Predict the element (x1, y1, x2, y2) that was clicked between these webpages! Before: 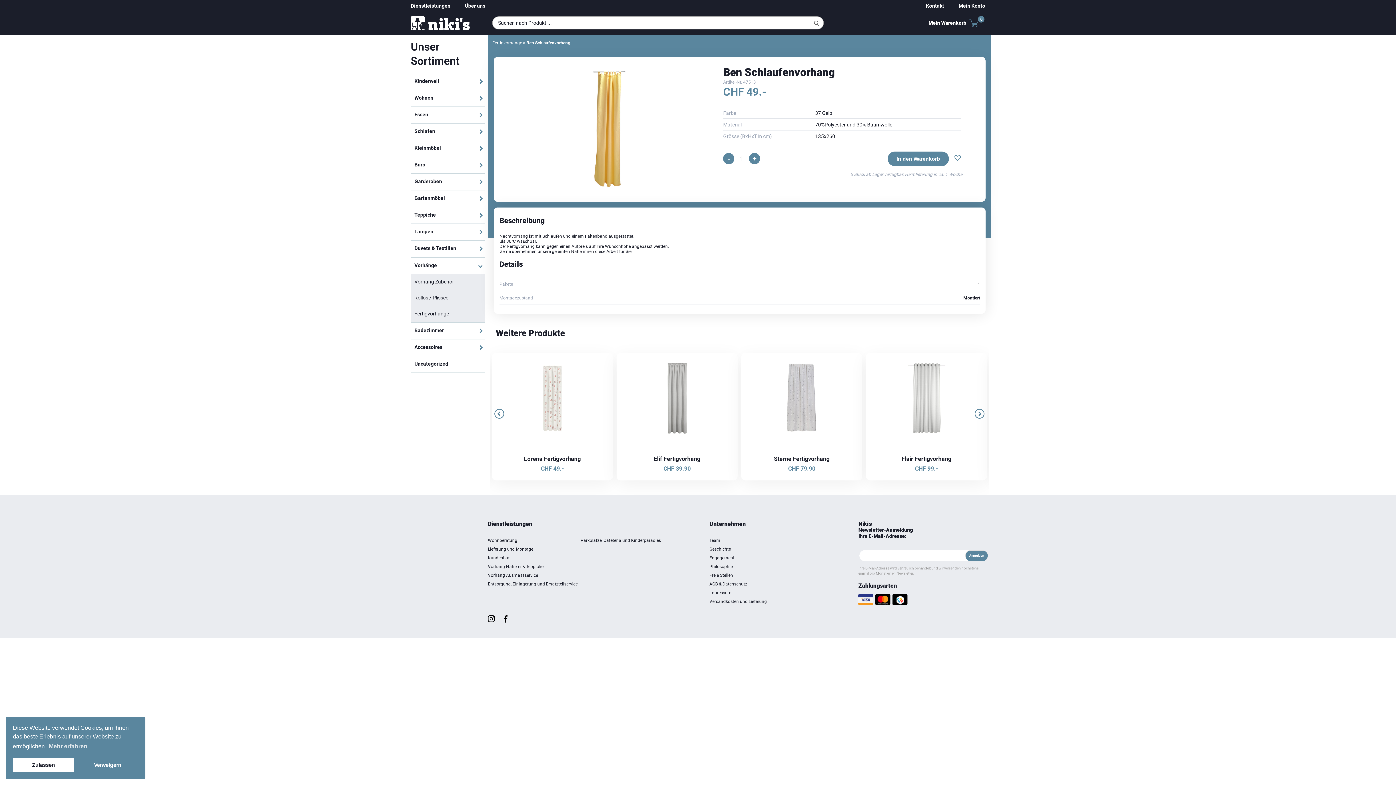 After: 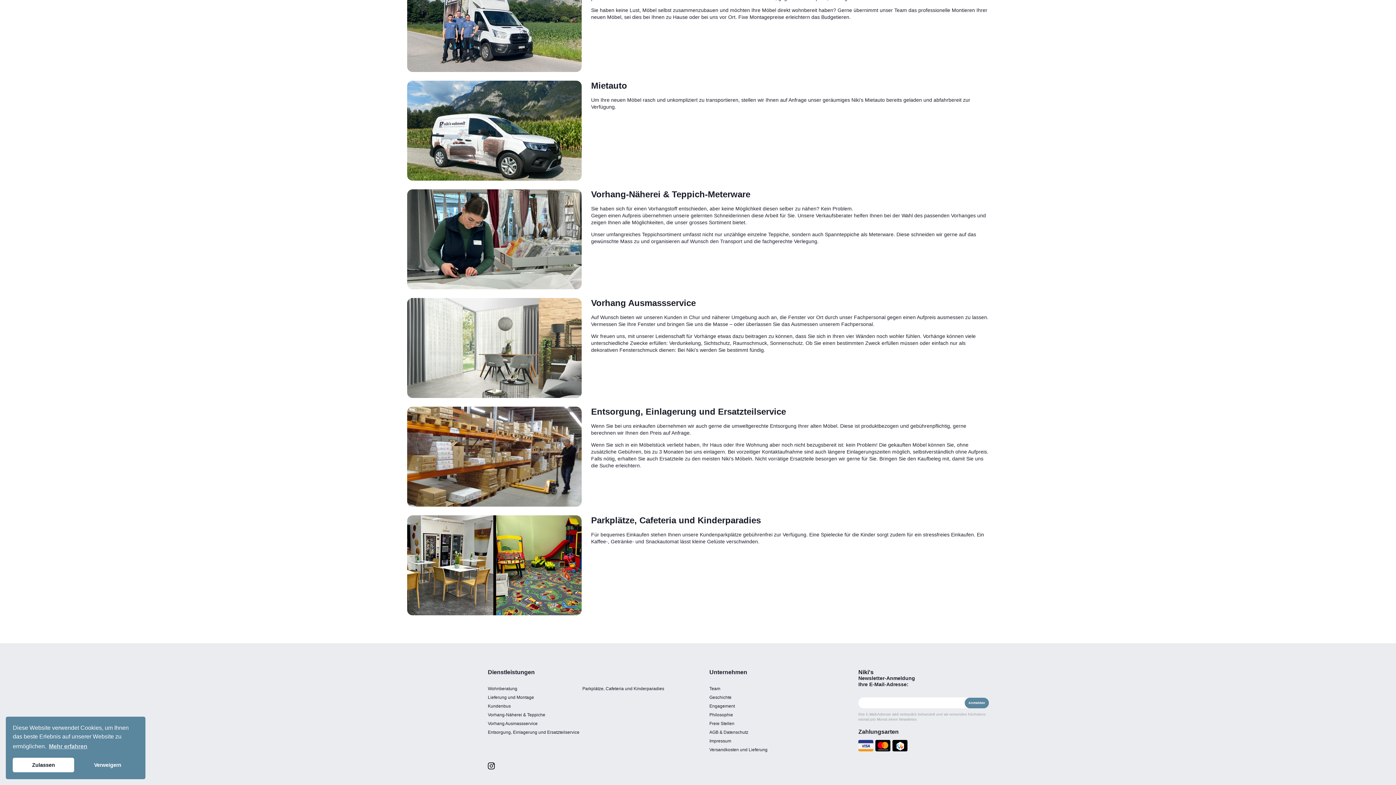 Action: bbox: (488, 580, 577, 588) label: Entsorgung, Einlagerung und Ersatzteilservice